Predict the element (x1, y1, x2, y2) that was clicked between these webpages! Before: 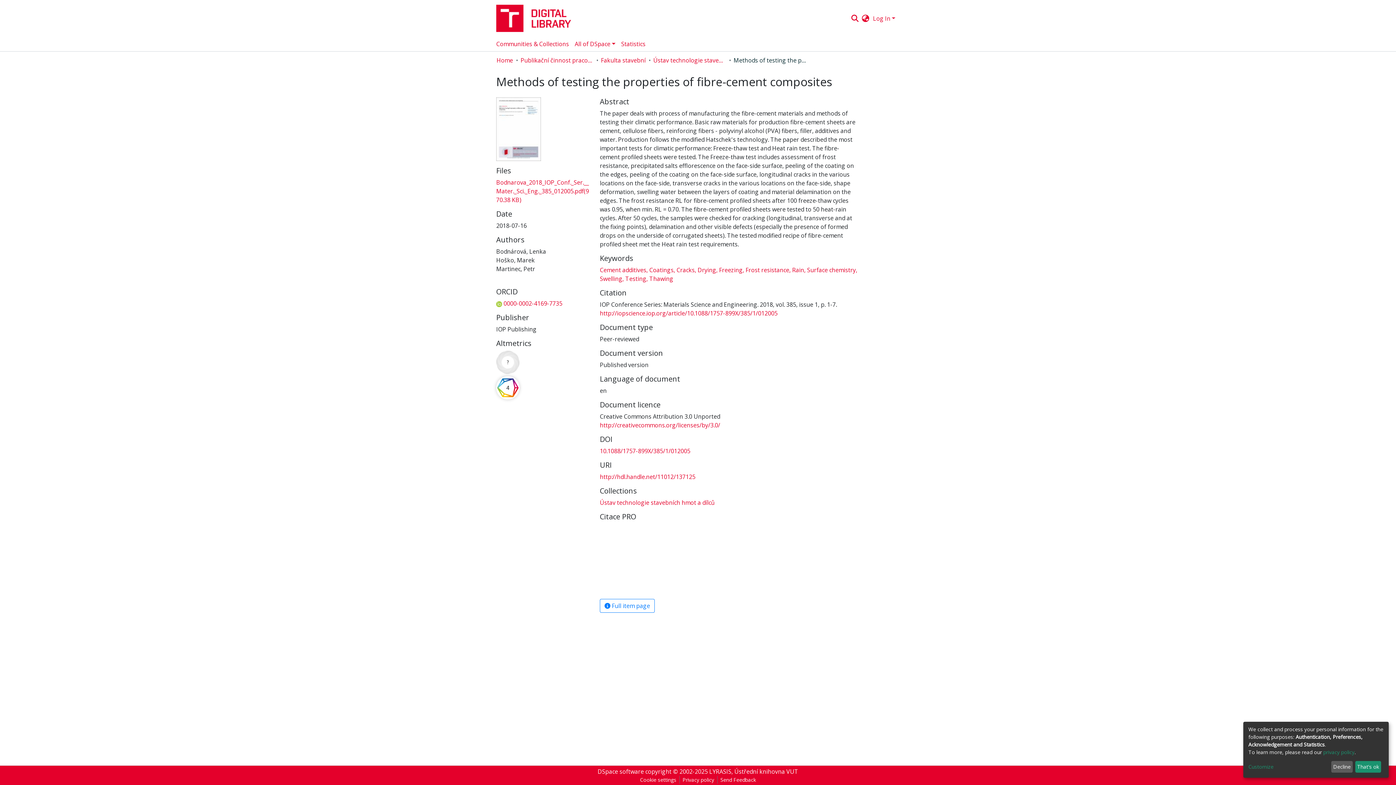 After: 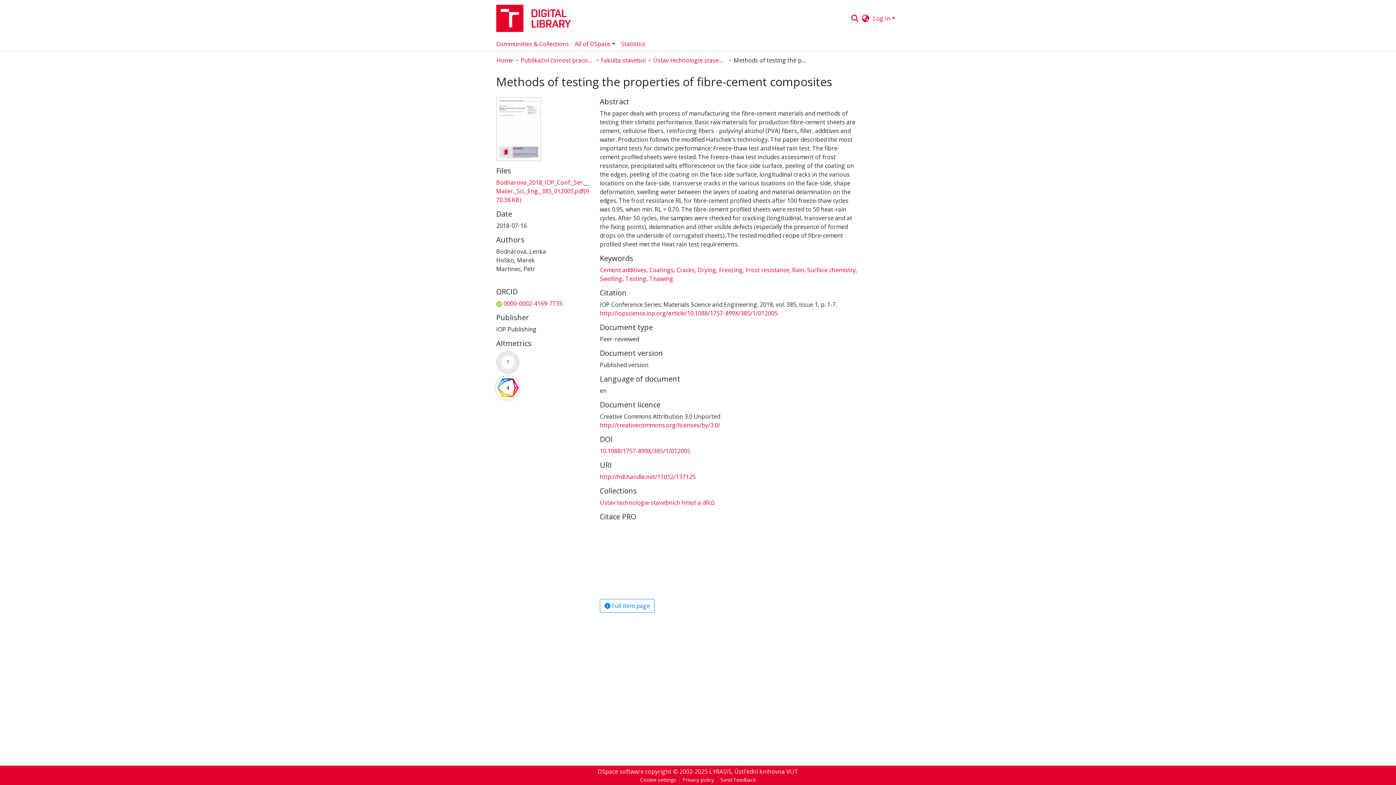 Action: label: That's ok bbox: (1355, 761, 1381, 773)